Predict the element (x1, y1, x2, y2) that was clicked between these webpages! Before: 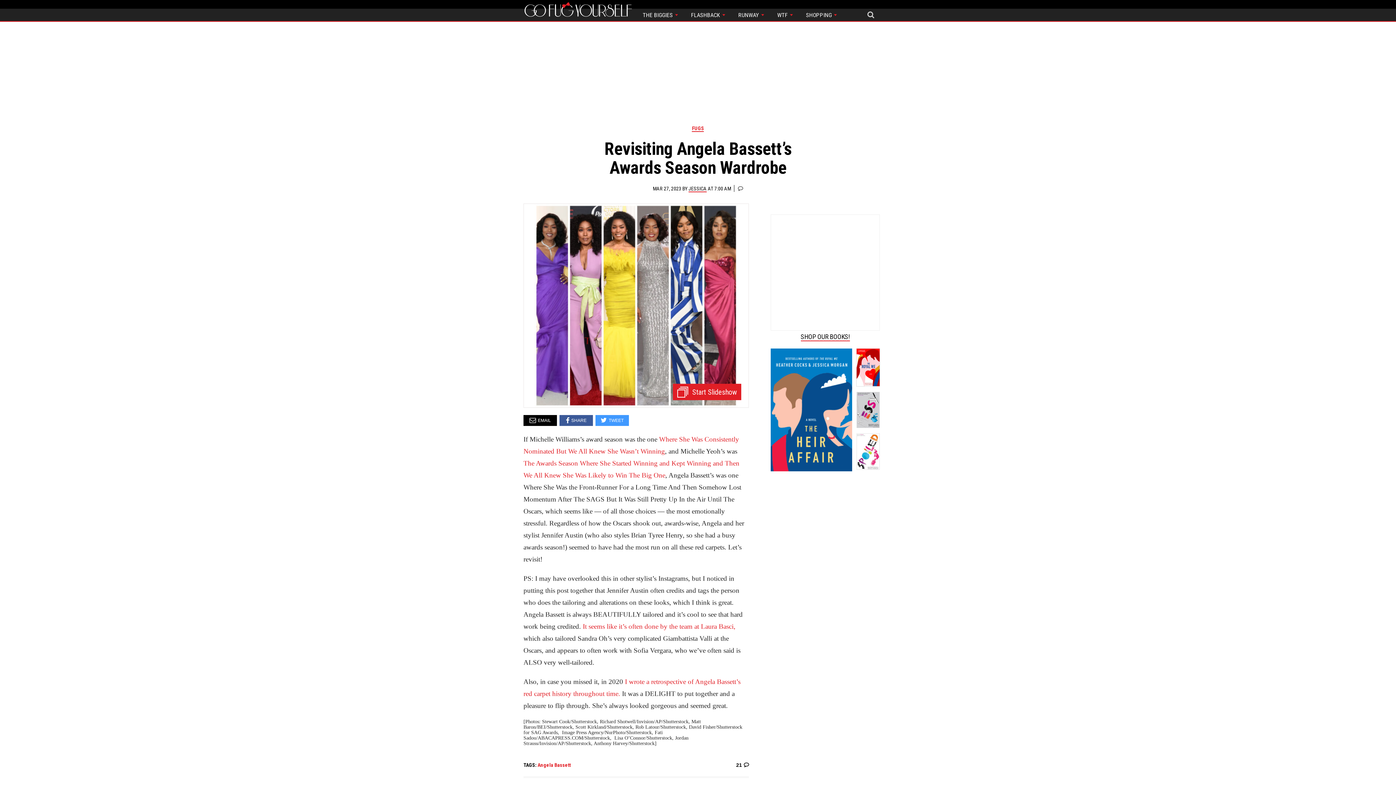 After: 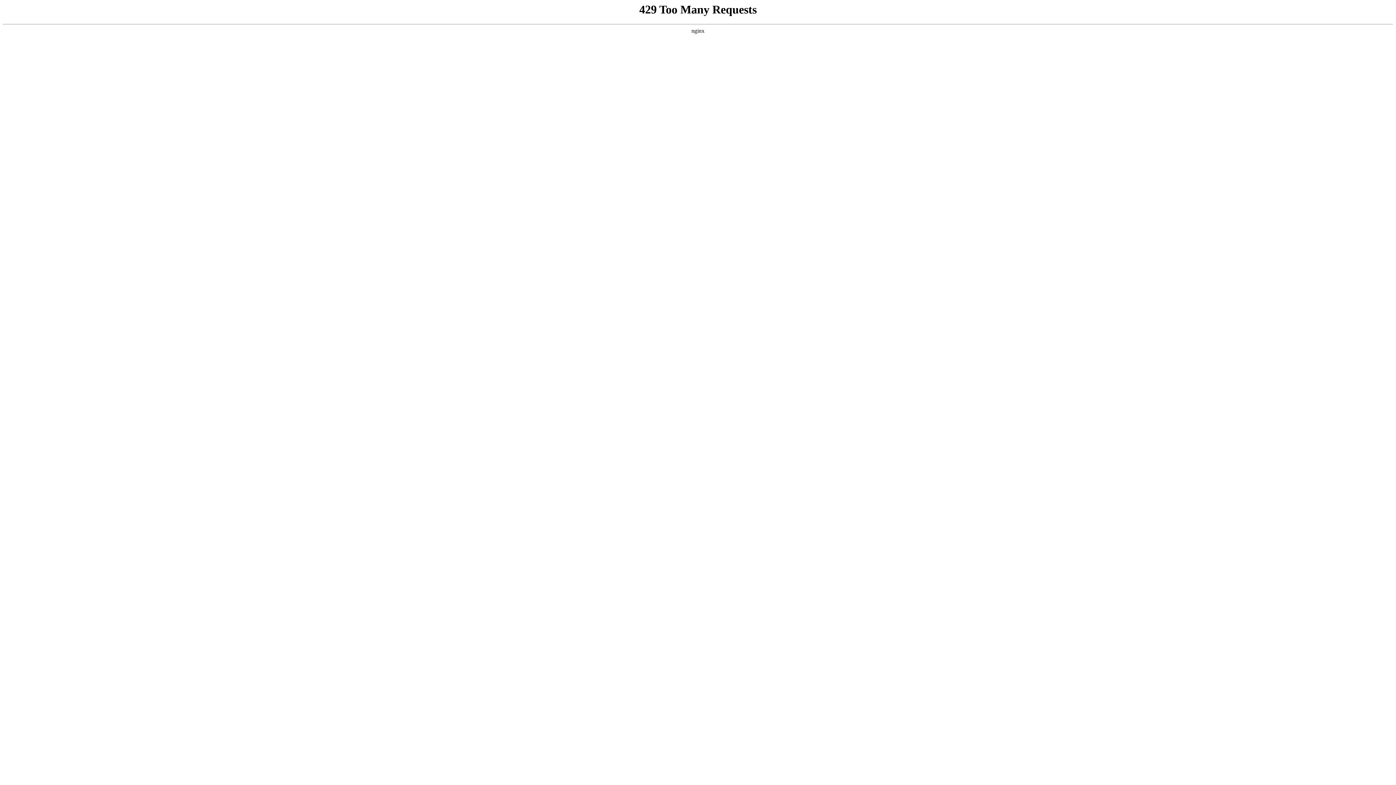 Action: bbox: (799, 7, 843, 21) label: SHOPPING 